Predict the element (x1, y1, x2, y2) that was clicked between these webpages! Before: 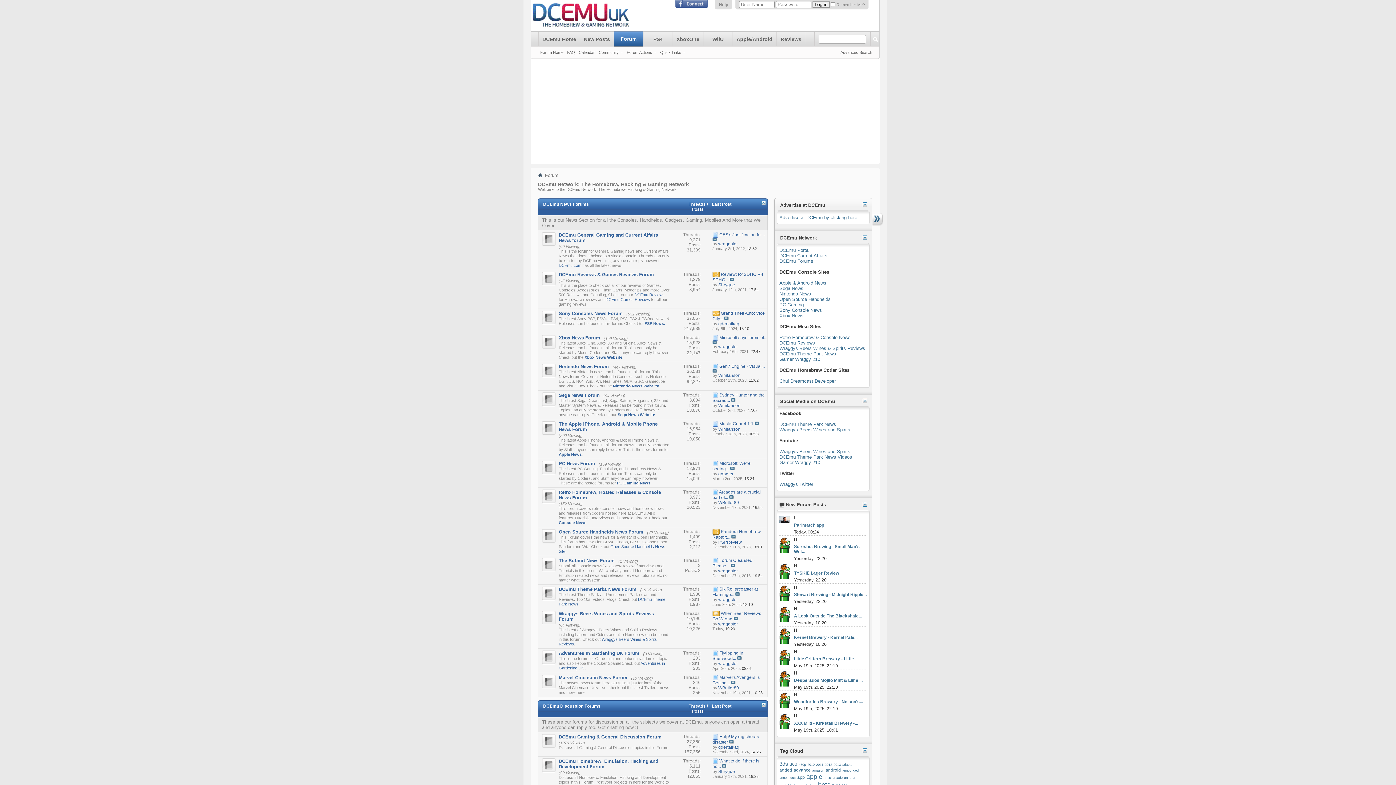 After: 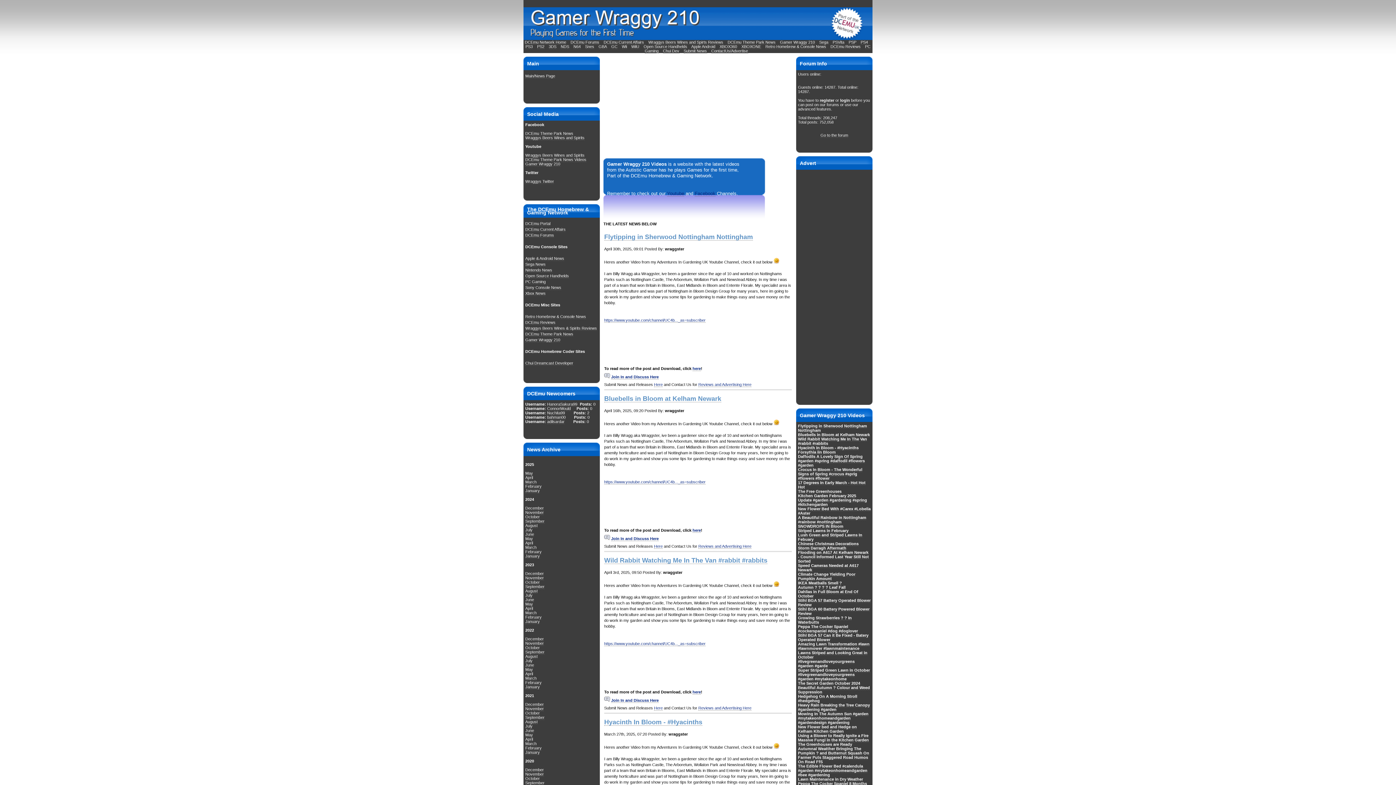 Action: bbox: (779, 356, 820, 362) label: Gamer Wraggy 210